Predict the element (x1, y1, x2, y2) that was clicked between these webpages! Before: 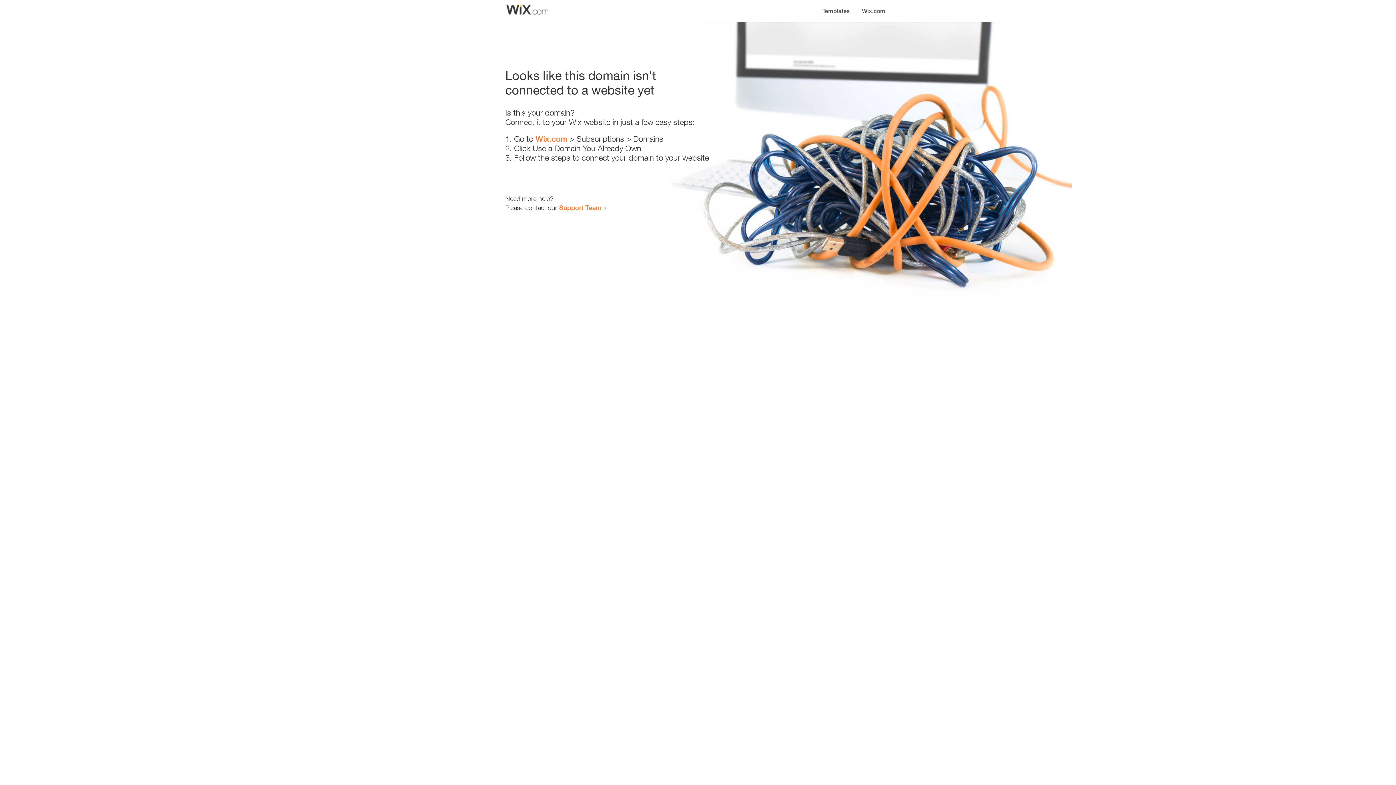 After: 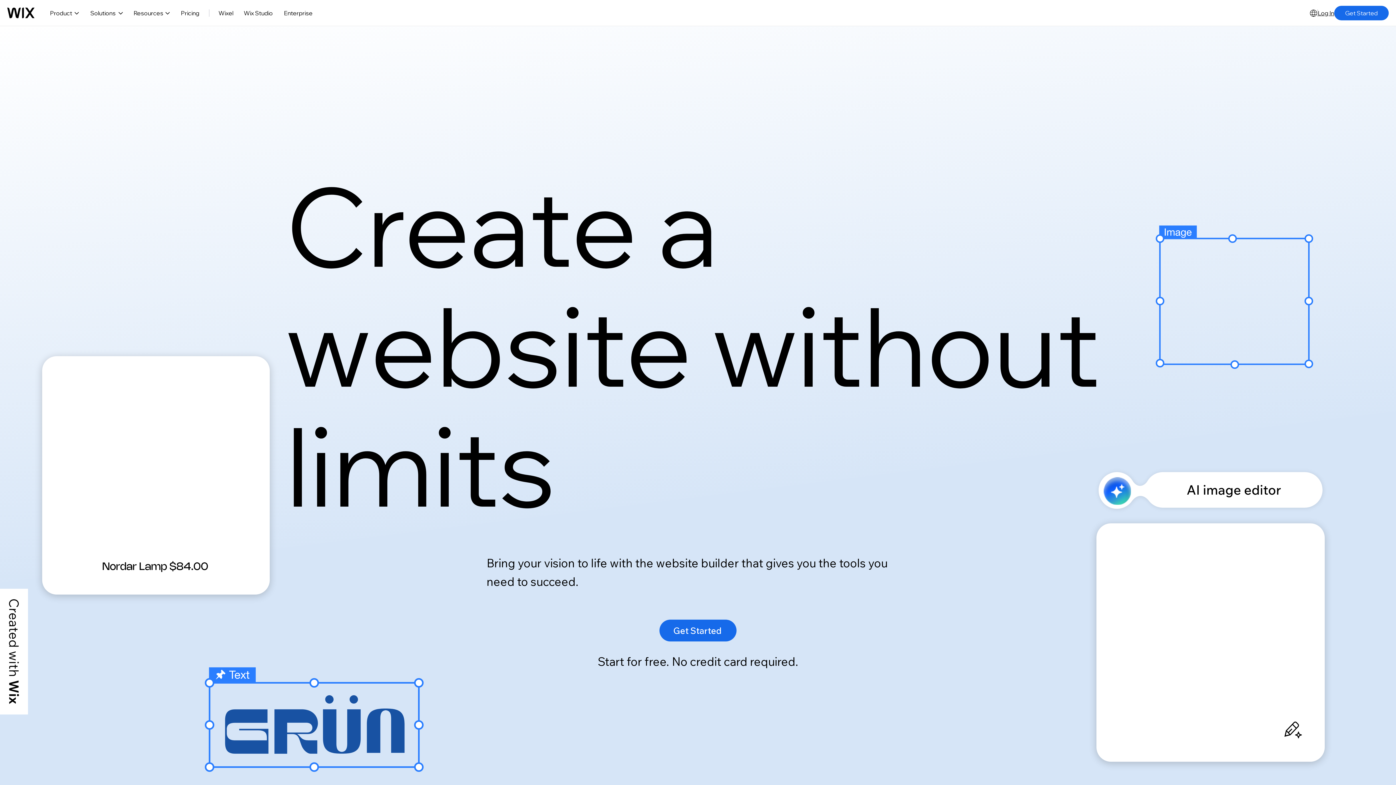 Action: bbox: (535, 134, 567, 143) label: Wix.com